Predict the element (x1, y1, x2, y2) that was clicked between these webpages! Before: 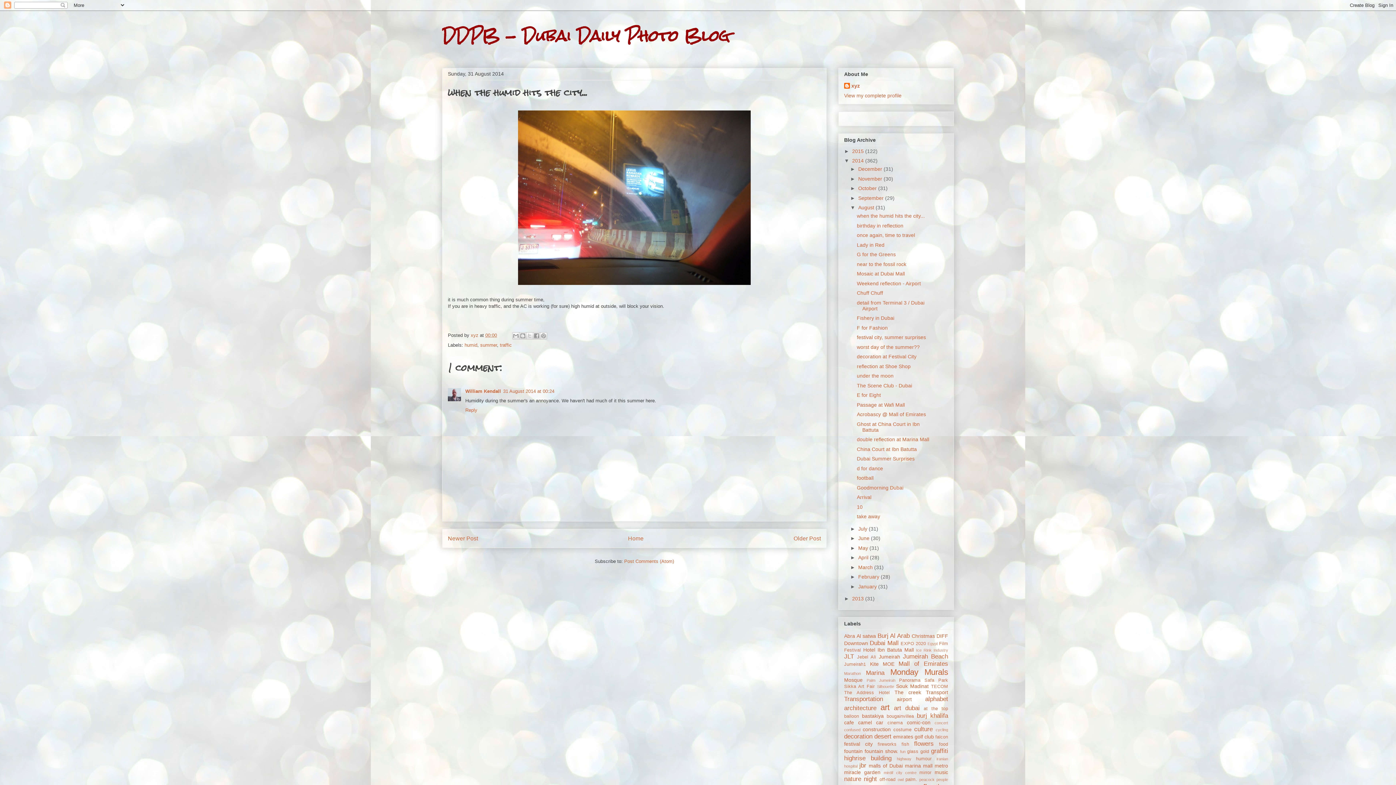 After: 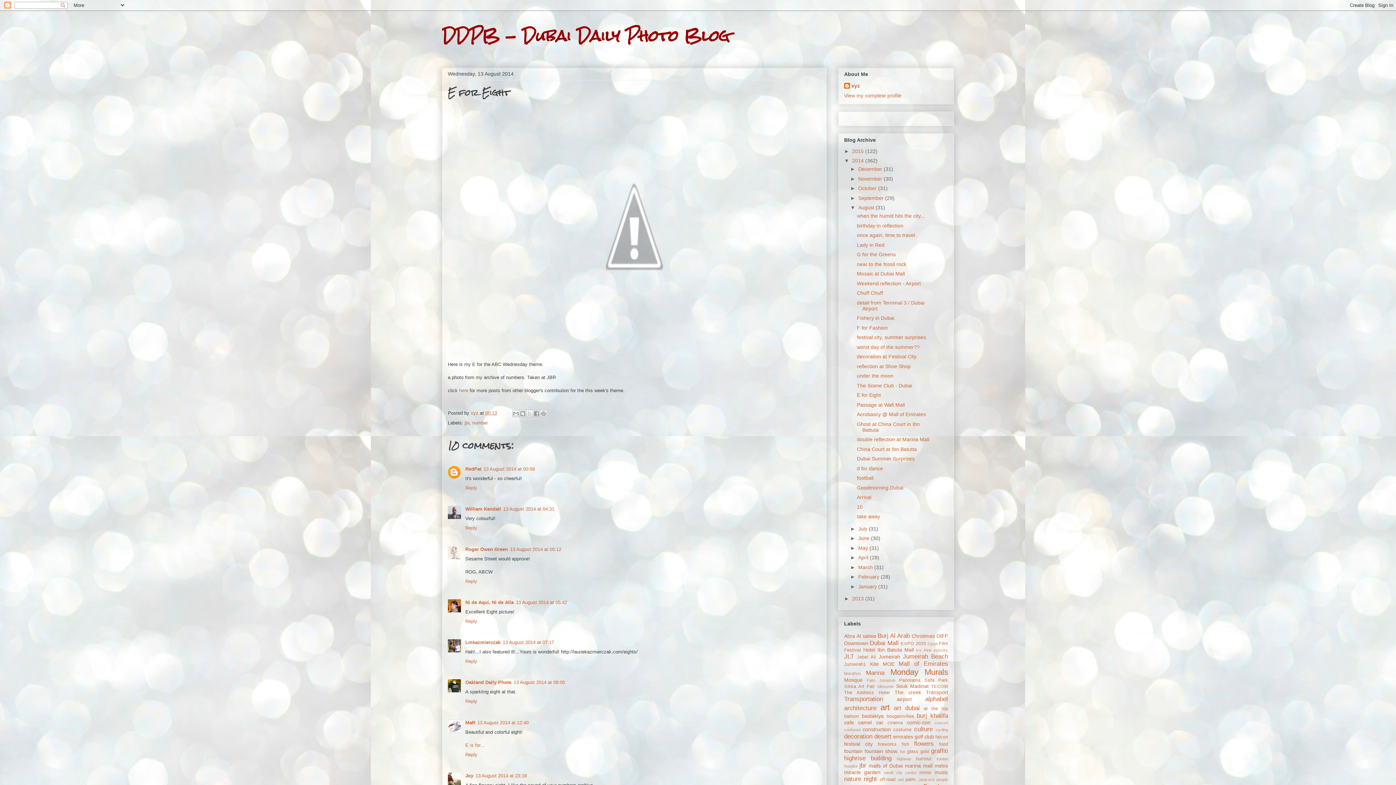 Action: bbox: (857, 392, 881, 398) label: E for Eight